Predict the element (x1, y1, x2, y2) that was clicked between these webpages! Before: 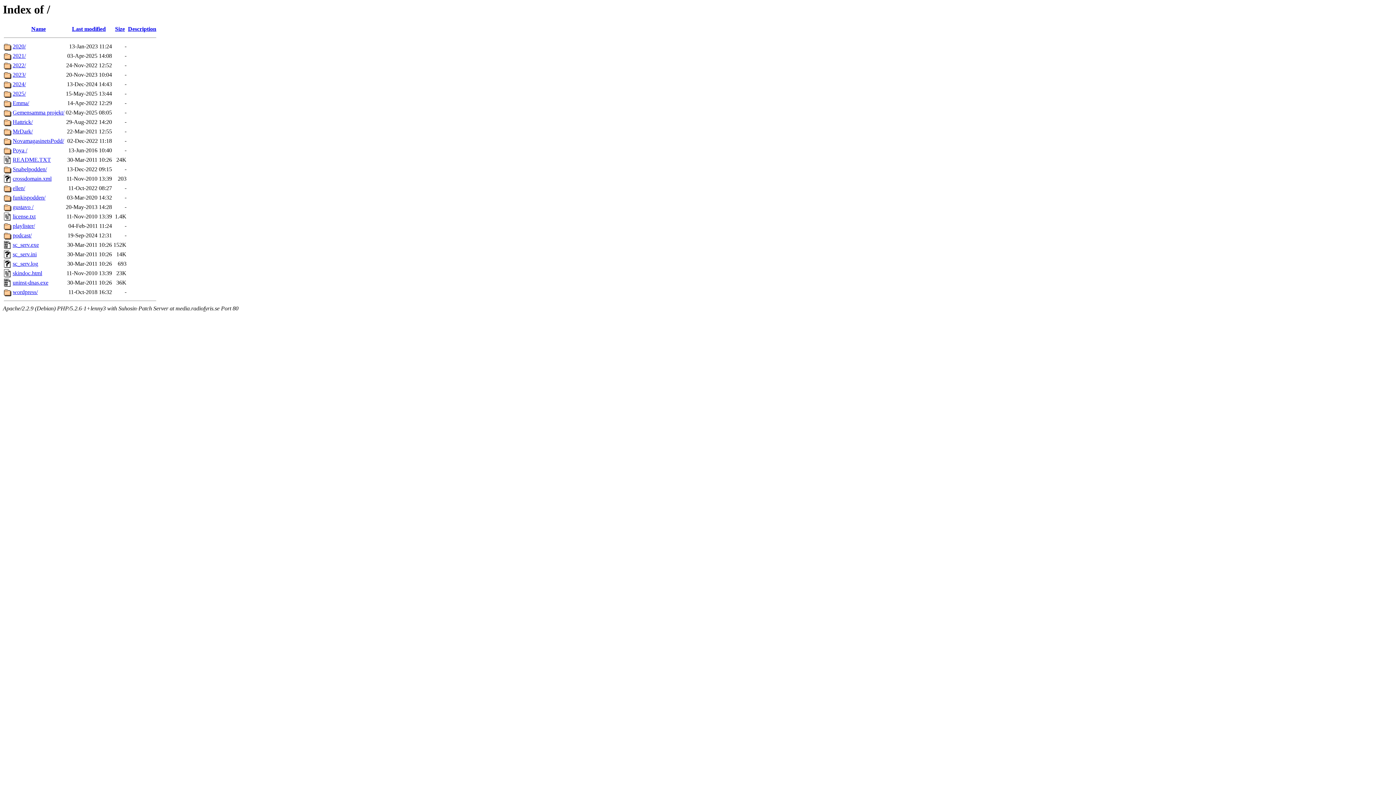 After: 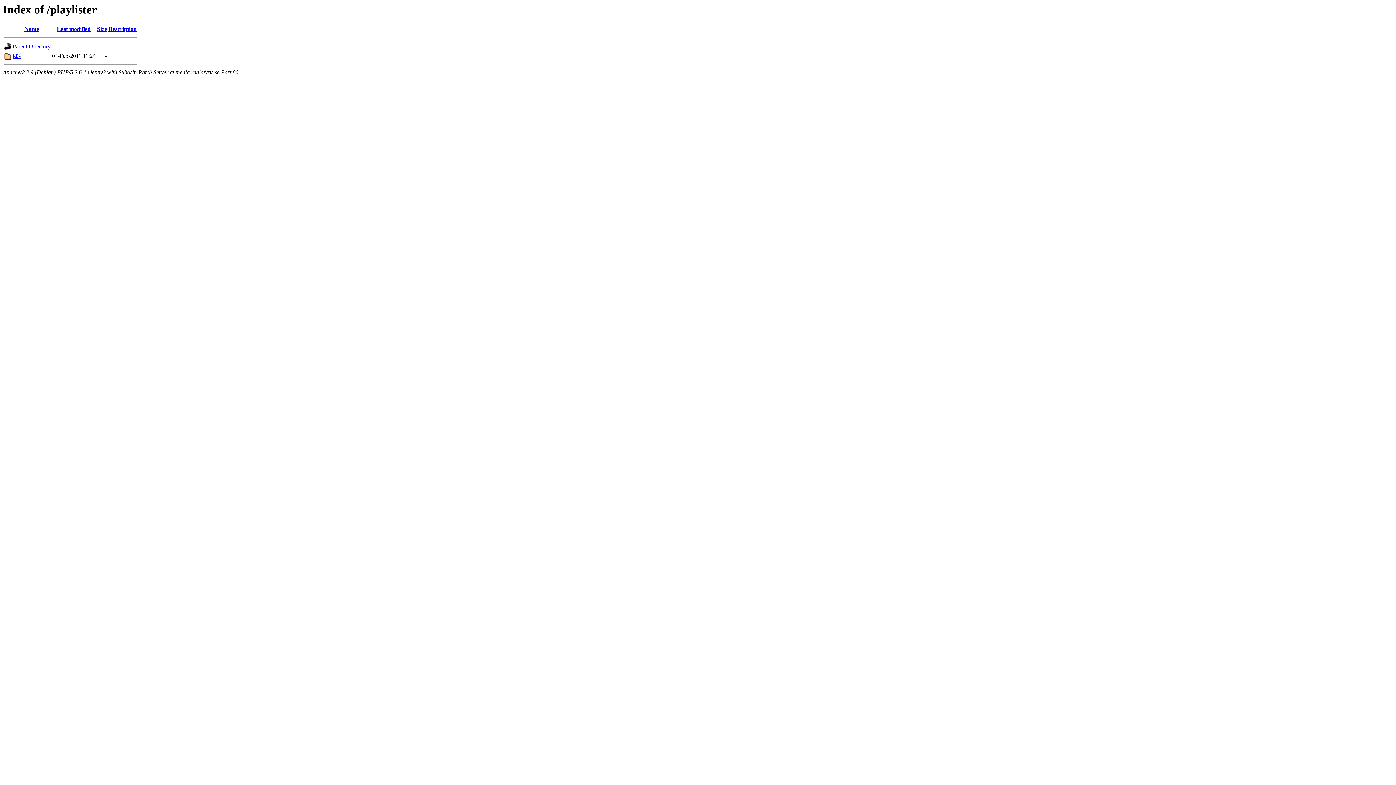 Action: bbox: (12, 223, 34, 229) label: playlister/